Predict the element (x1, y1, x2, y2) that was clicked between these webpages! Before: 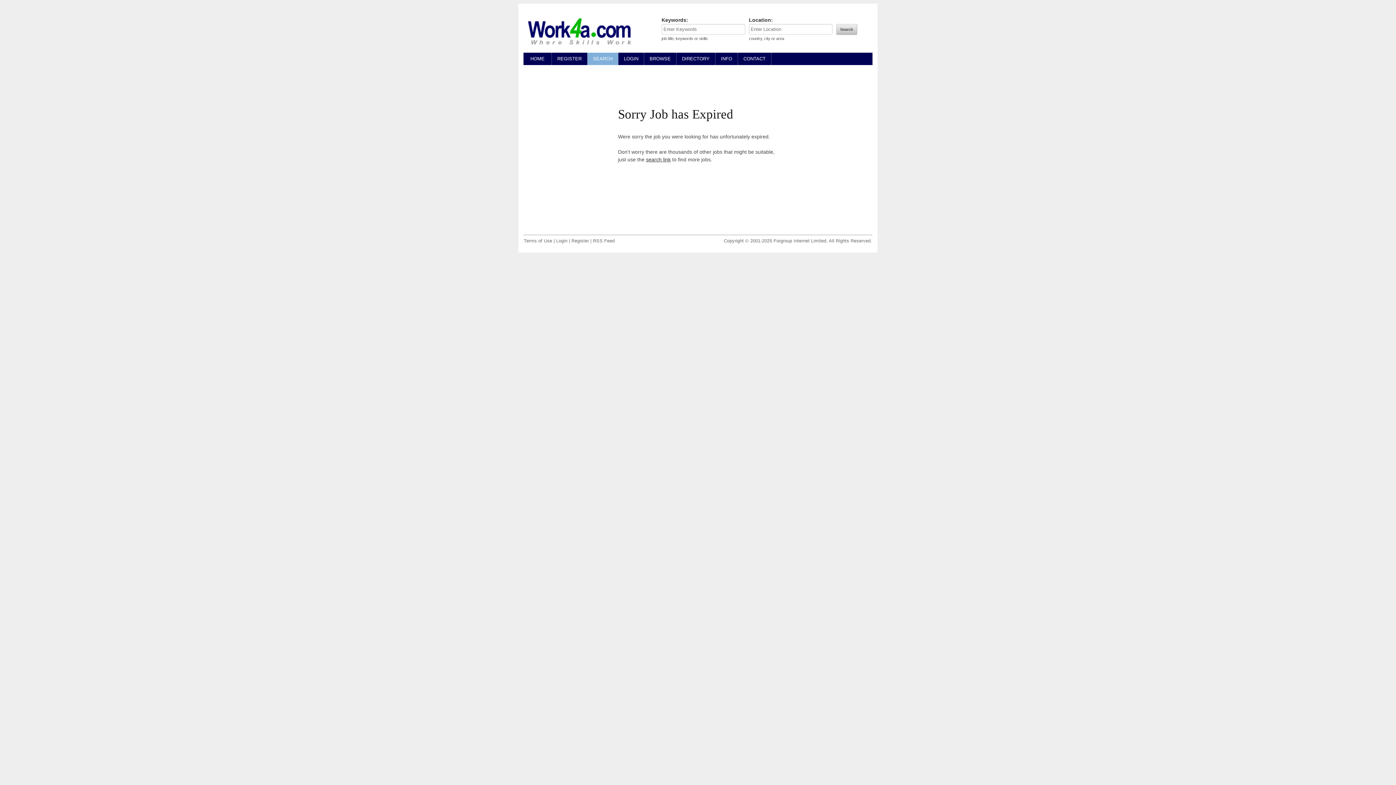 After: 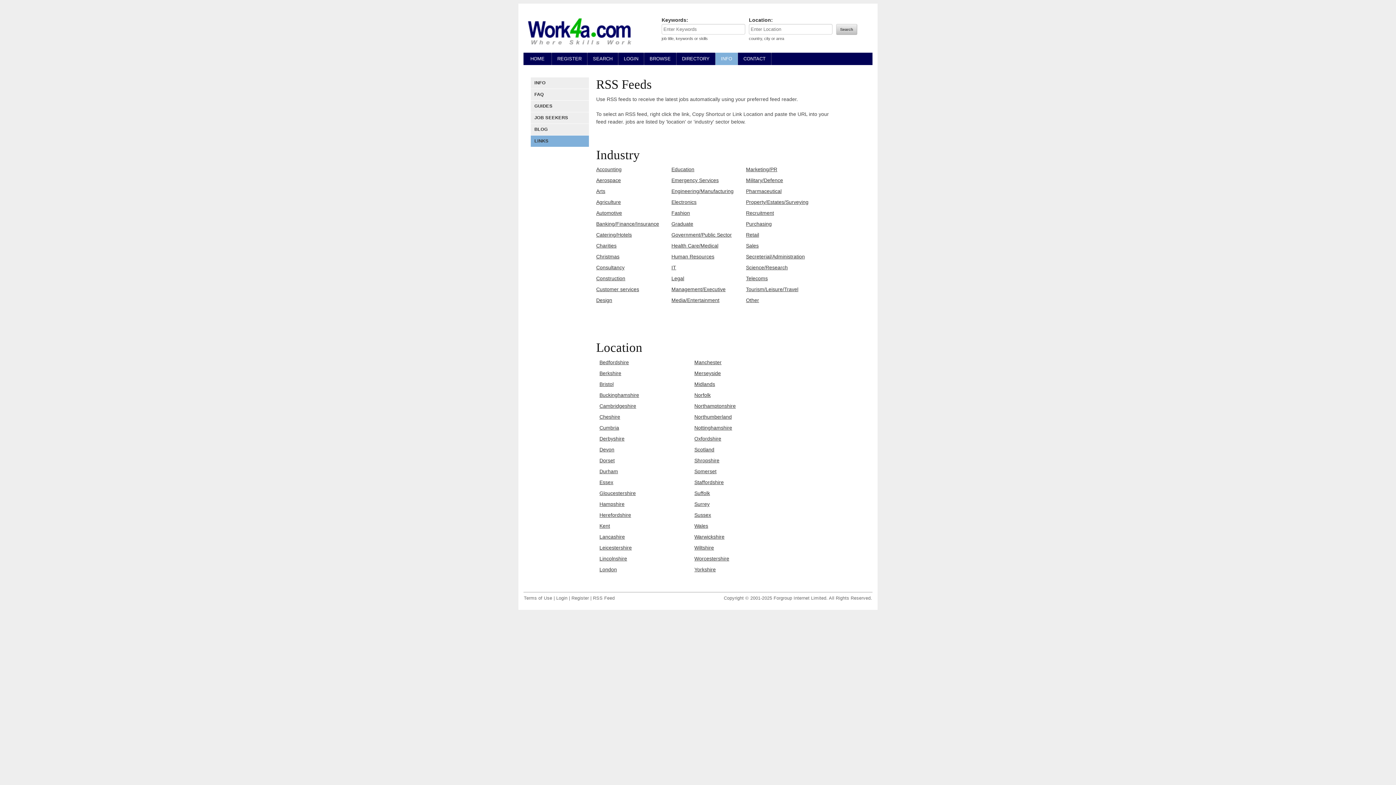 Action: label: RSS Feed bbox: (593, 238, 614, 243)